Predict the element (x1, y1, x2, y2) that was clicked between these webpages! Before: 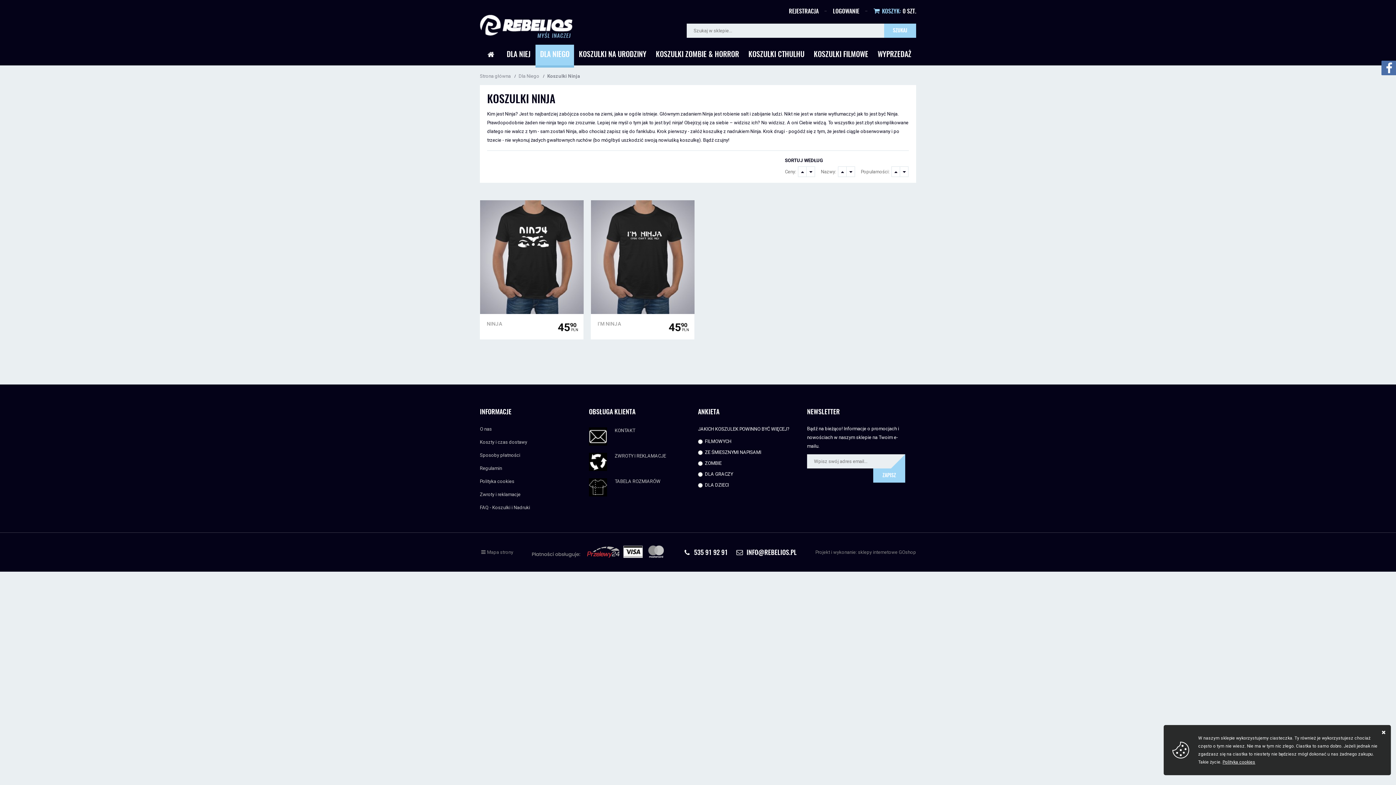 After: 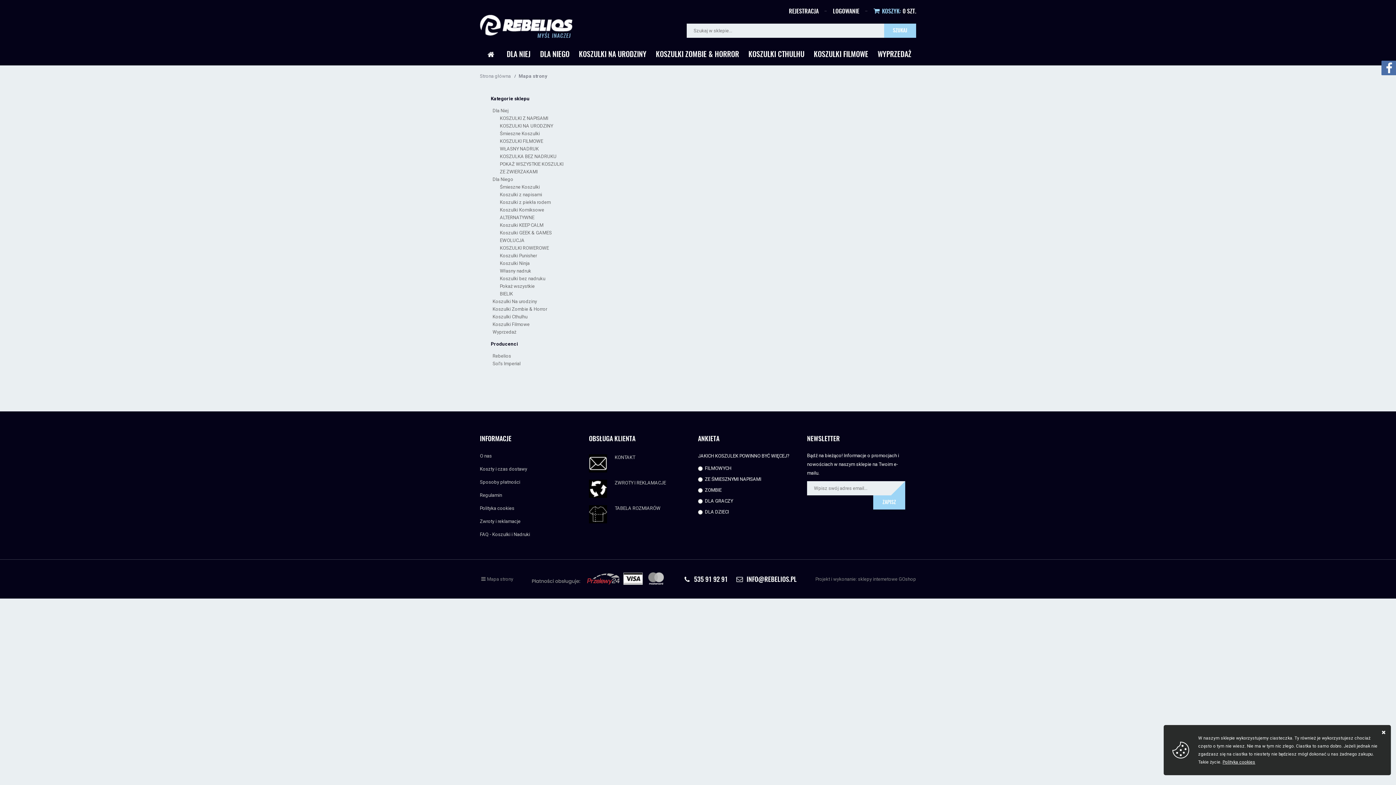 Action: bbox: (480, 547, 513, 558) label: Mapa strony